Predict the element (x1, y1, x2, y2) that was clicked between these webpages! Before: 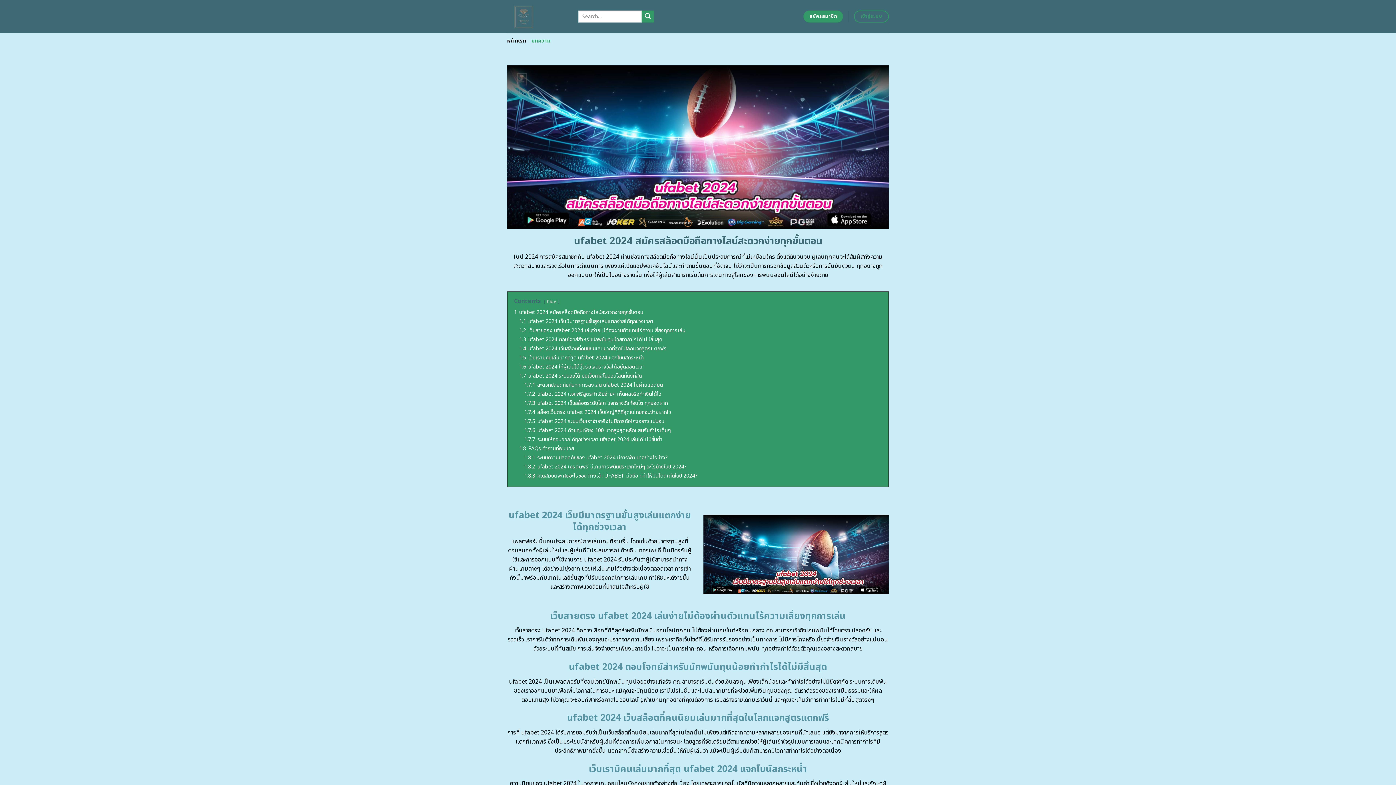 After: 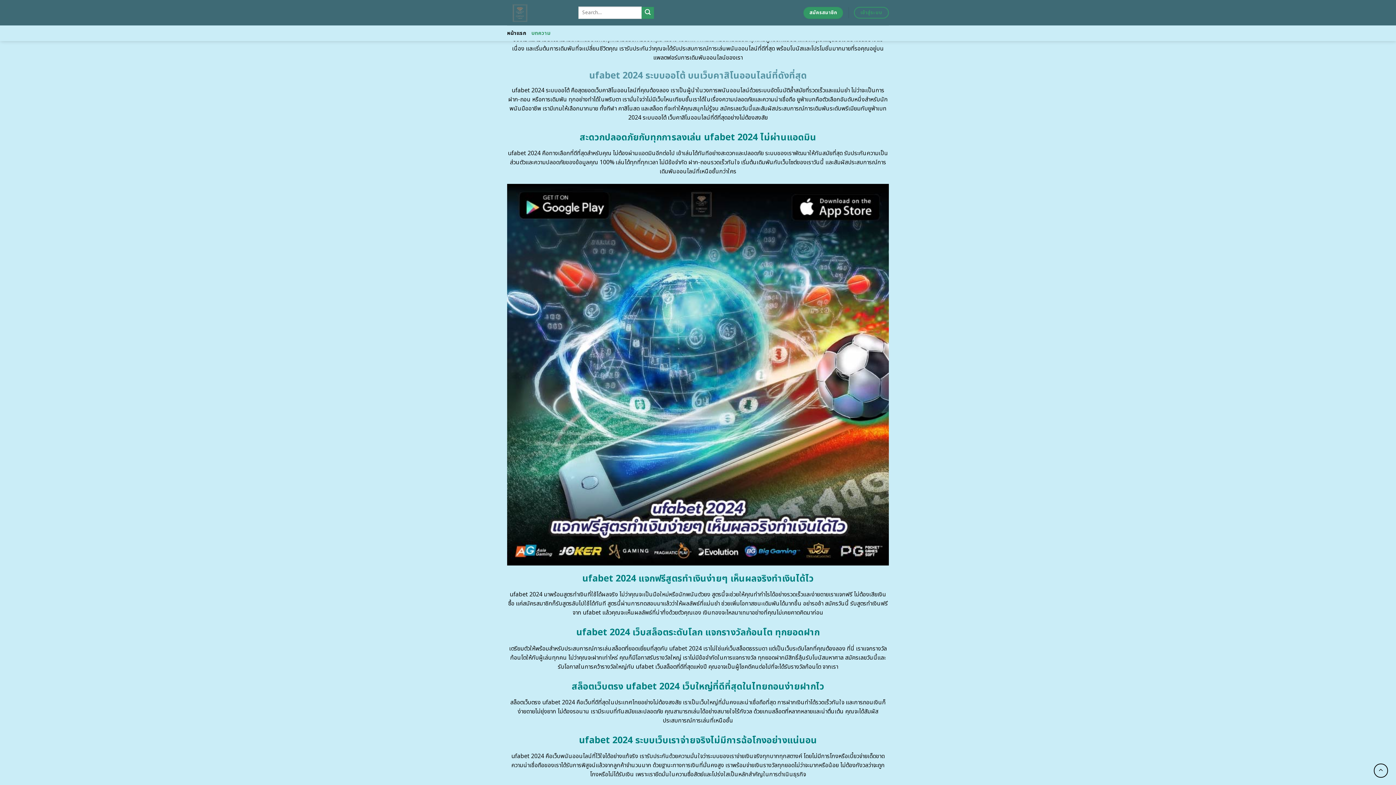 Action: label: 1.6 ufabet 2024 ให้ผู้เล่นได้ลุ้นรับเงินรางวัลได้อยู่ตลอดเวลา bbox: (519, 363, 644, 370)